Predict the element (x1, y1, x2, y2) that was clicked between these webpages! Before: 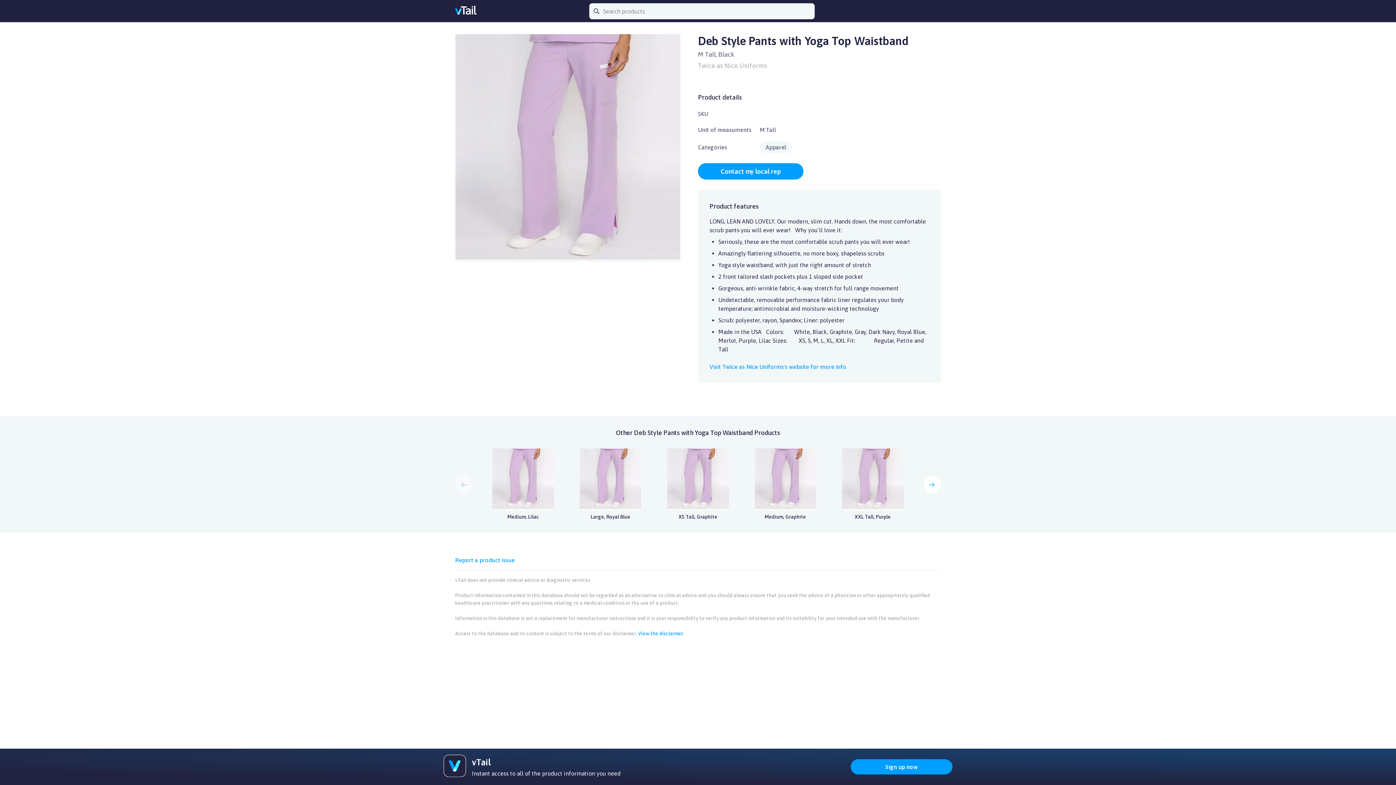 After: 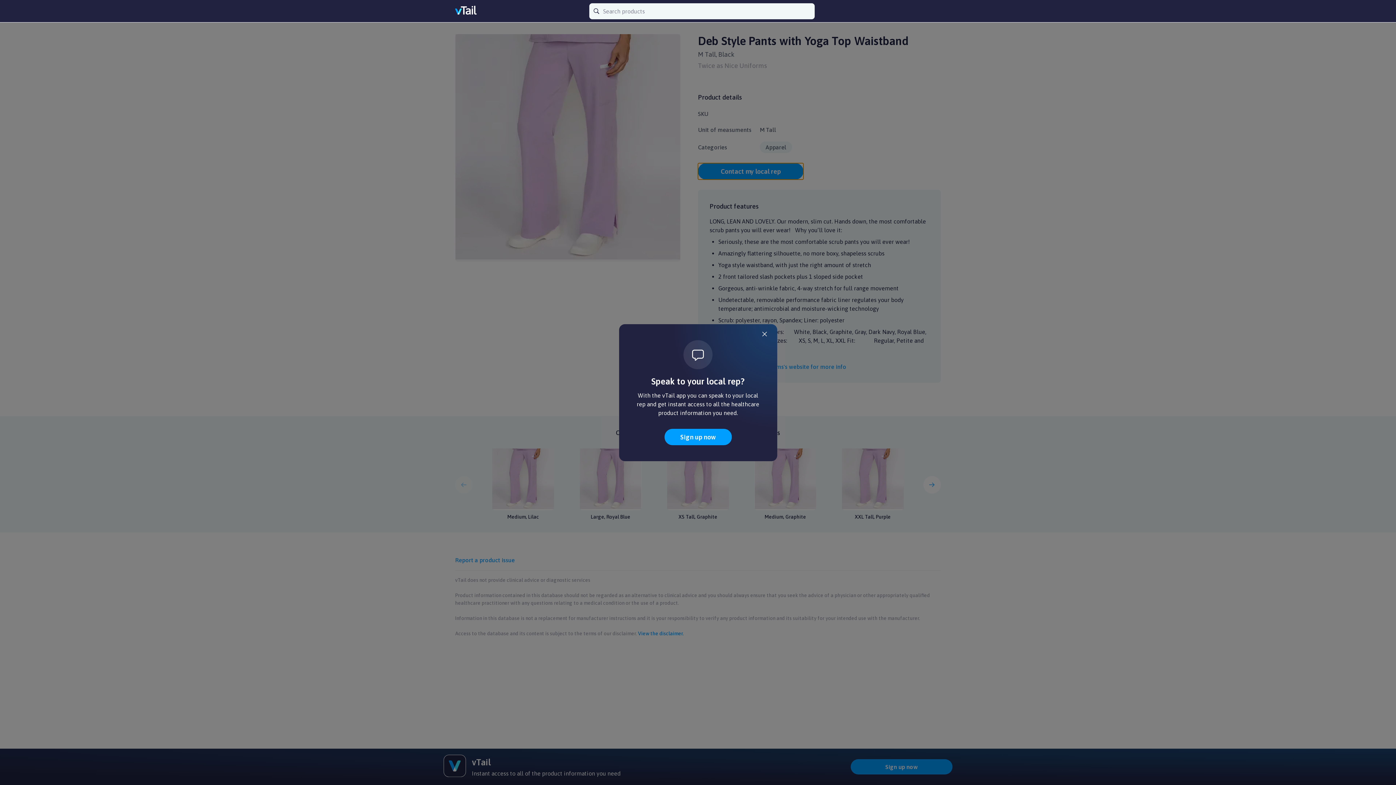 Action: bbox: (698, 163, 803, 179) label: Contact my local rep